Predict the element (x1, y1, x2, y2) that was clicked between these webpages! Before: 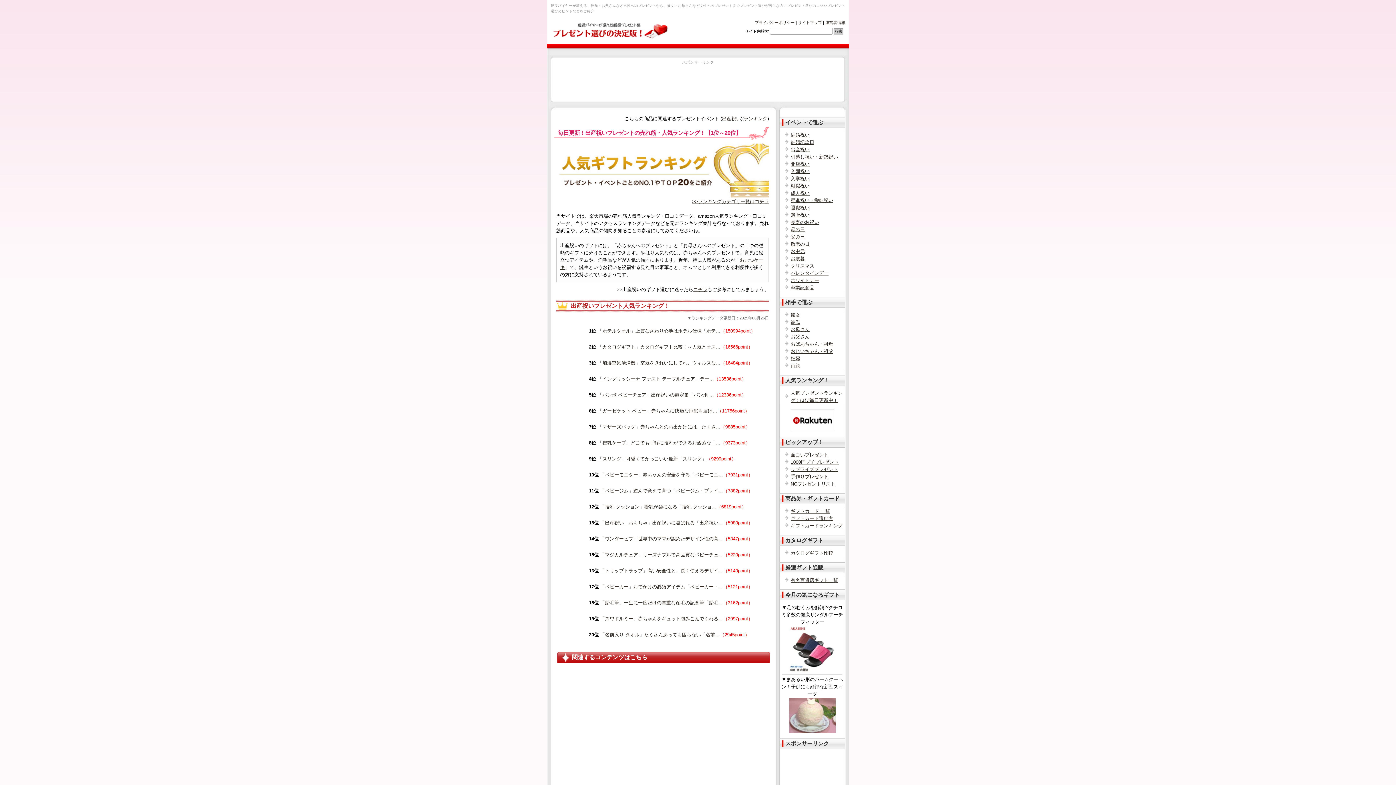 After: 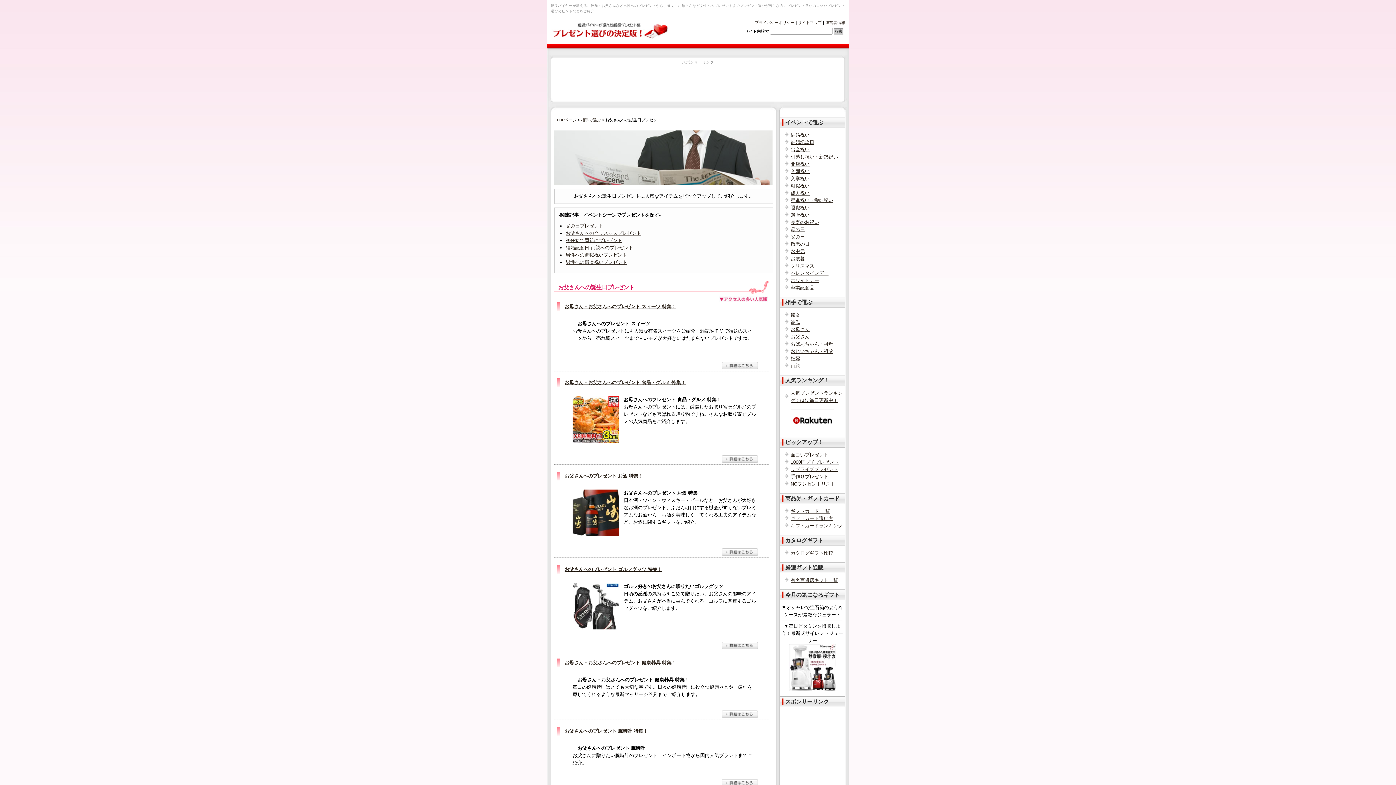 Action: label: お父さん bbox: (790, 334, 809, 339)